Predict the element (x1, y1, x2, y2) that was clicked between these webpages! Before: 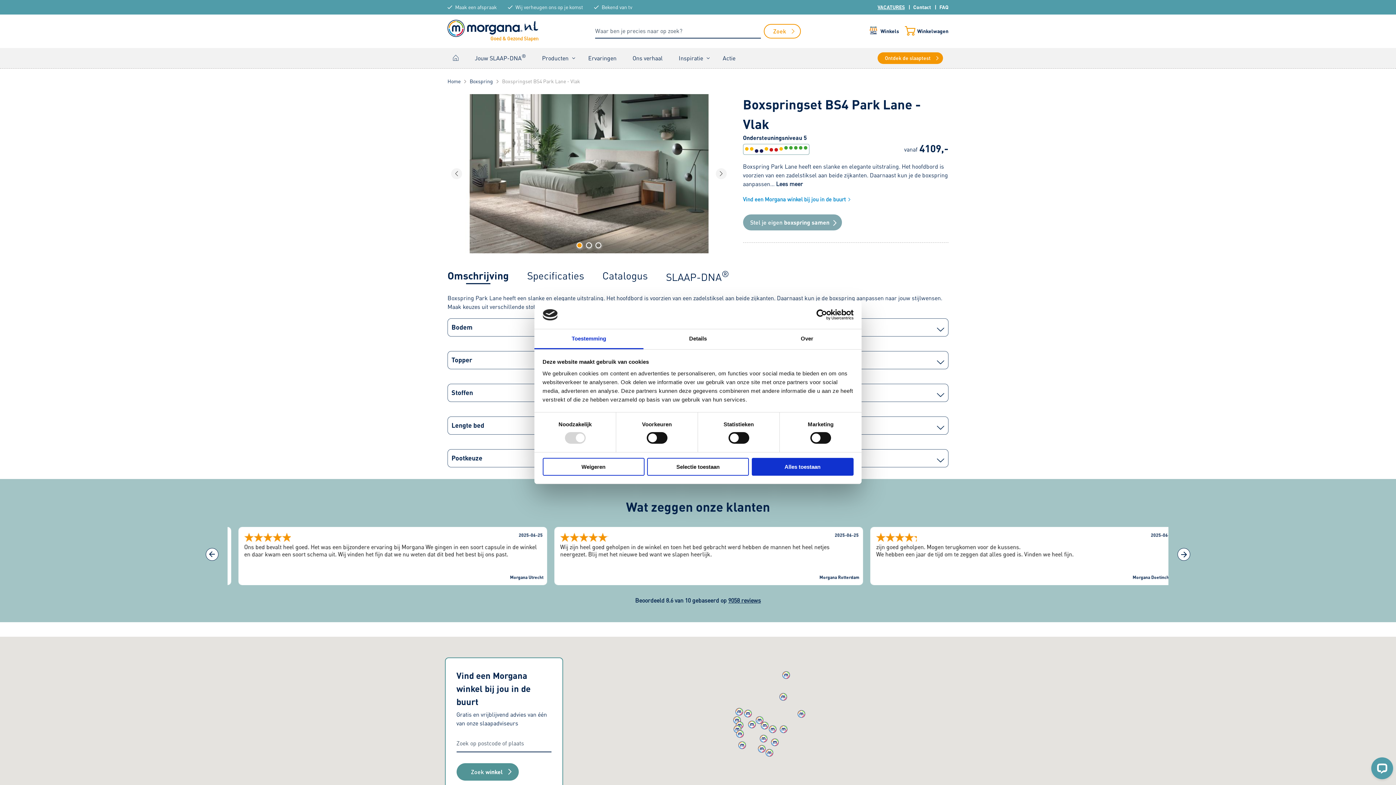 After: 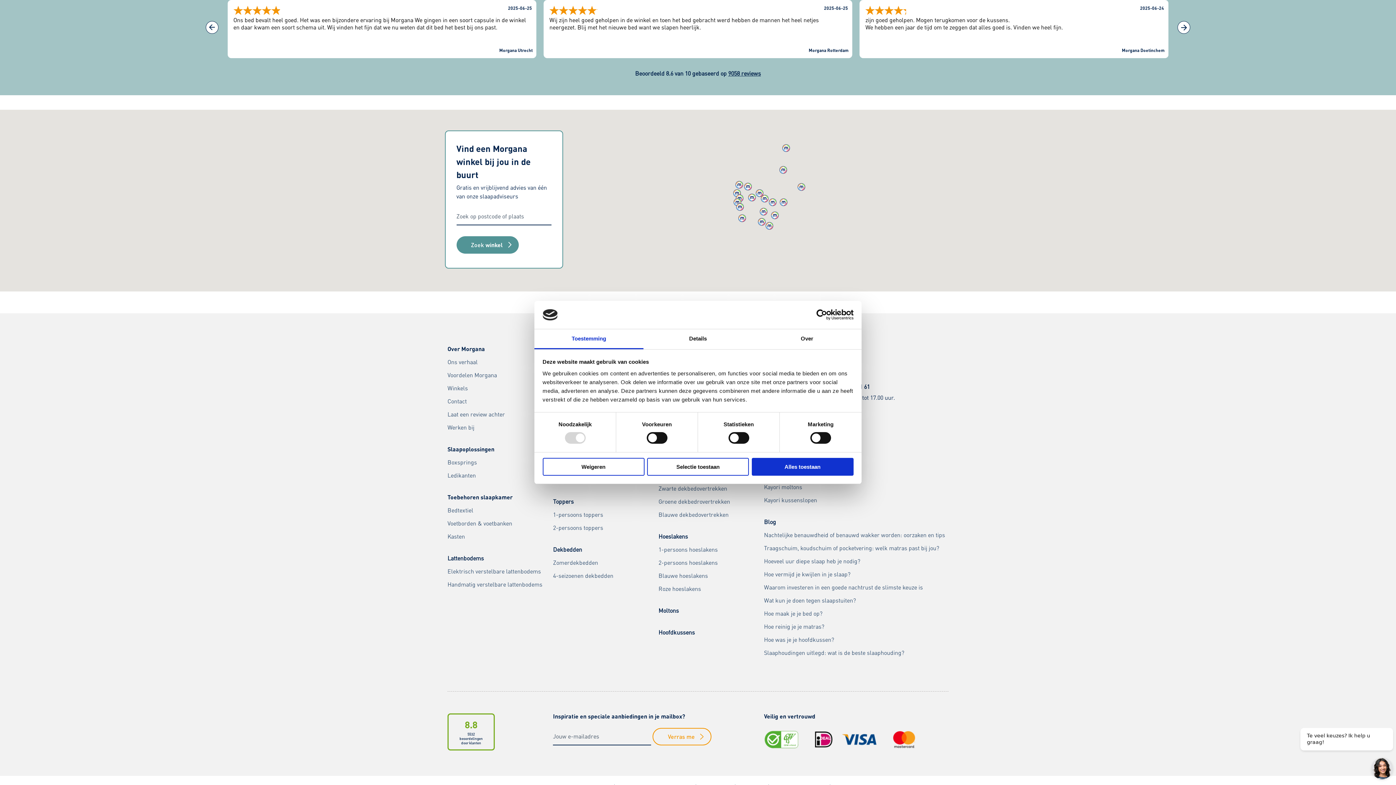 Action: bbox: (872, 527, 1181, 585) label: 2025-06-25
Heel fijn geholpen en alles is keurig afgeleverd en in elkaar gezet.
Morgana Rotterdam